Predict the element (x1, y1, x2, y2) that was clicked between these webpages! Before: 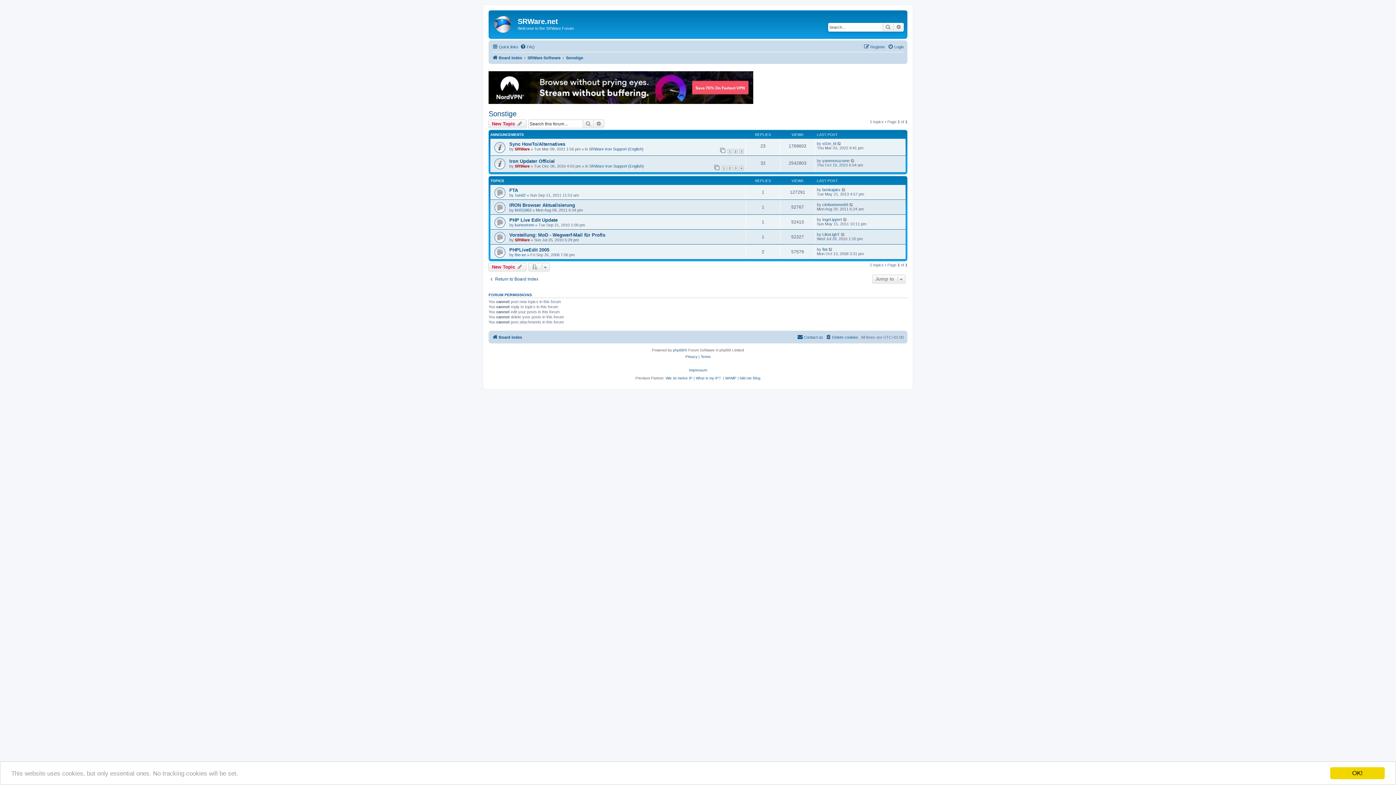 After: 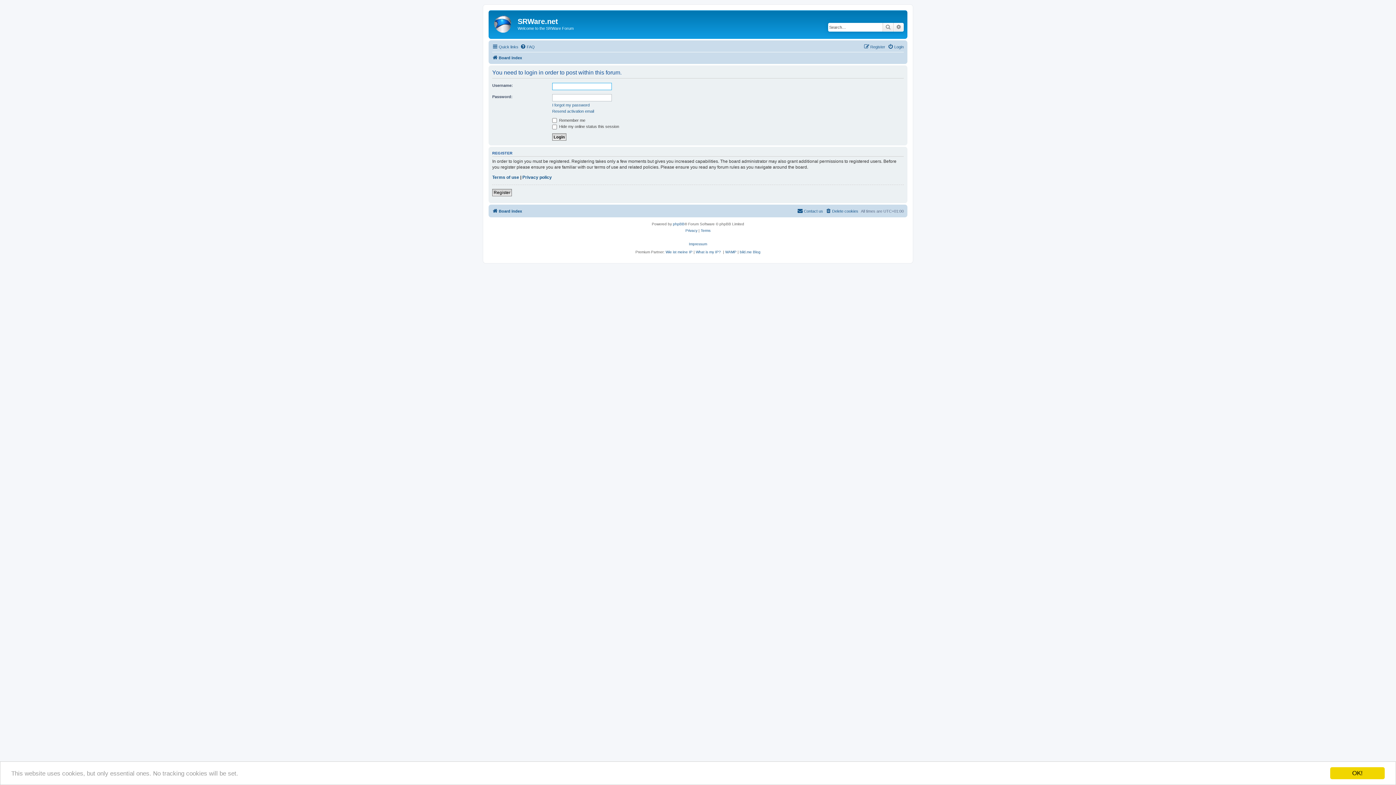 Action: bbox: (488, 119, 526, 128) label: New Topic 